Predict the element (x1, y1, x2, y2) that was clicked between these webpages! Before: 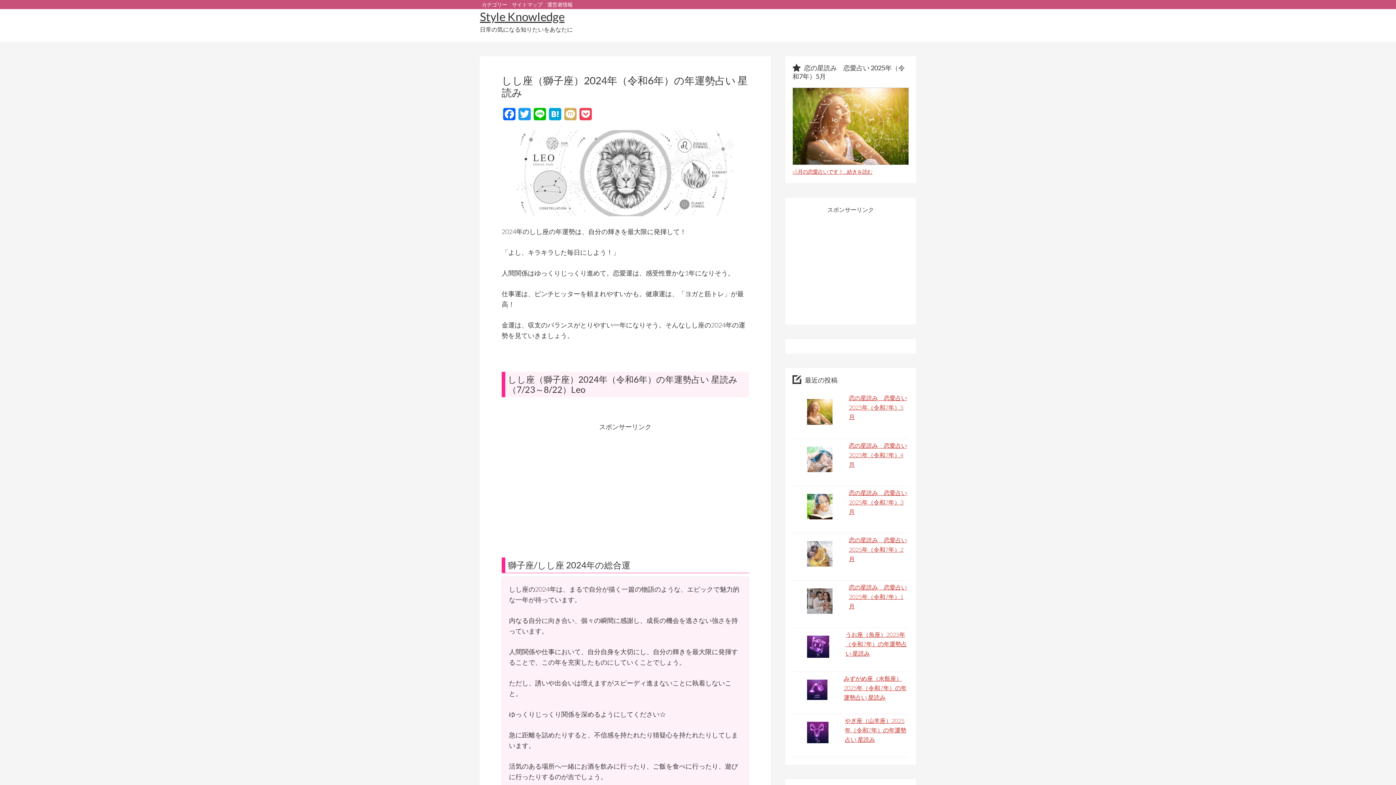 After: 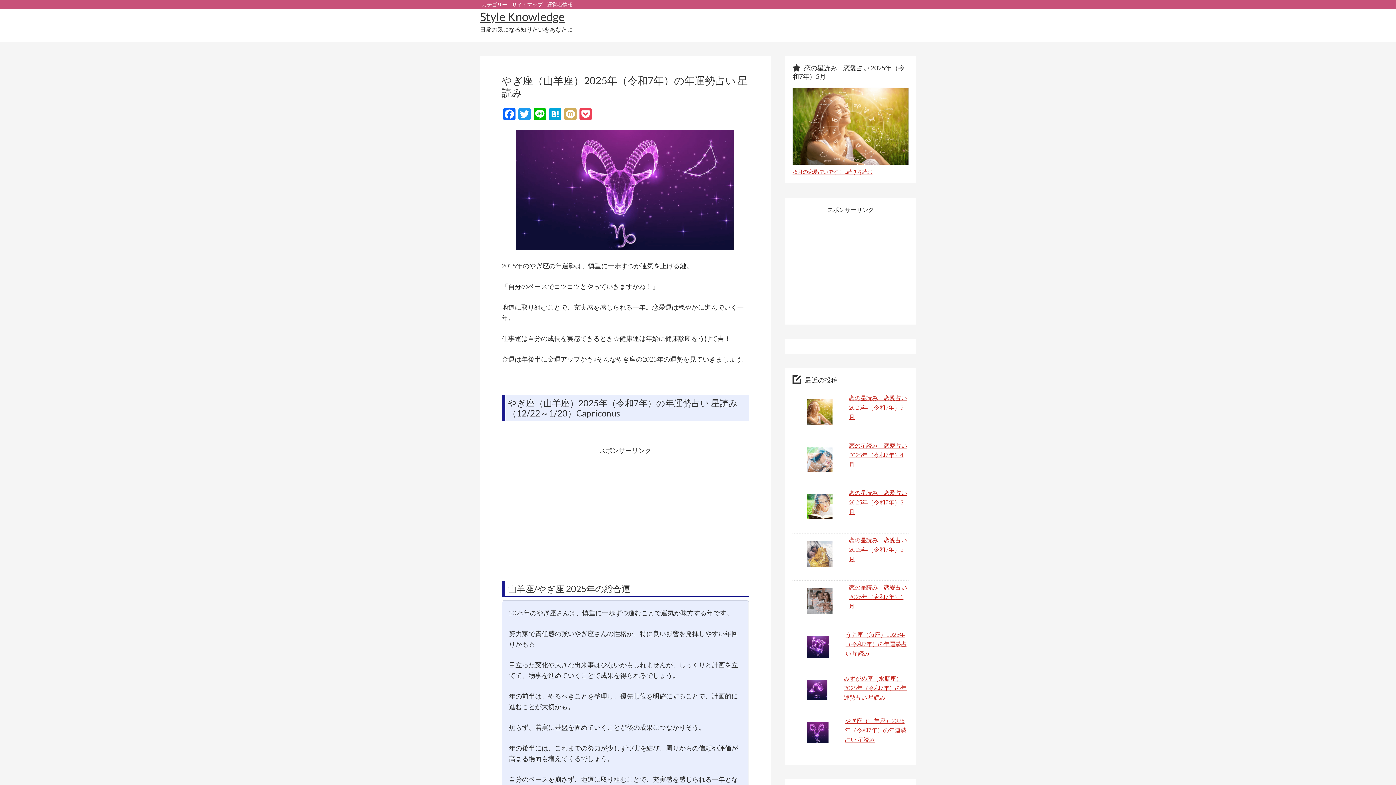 Action: bbox: (792, 714, 909, 753) label: やぎ座（山羊座）2025年（令和7年）の年運勢占い 星読み